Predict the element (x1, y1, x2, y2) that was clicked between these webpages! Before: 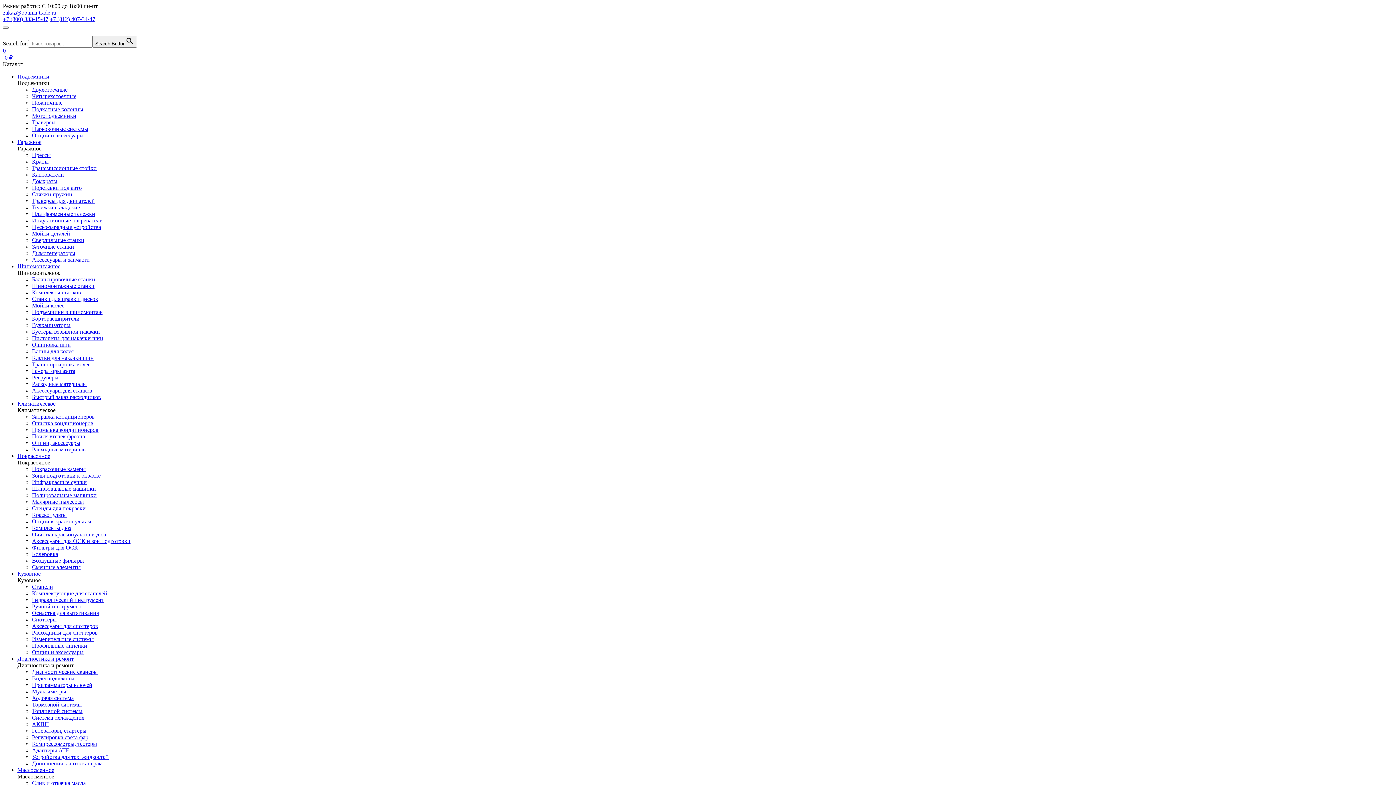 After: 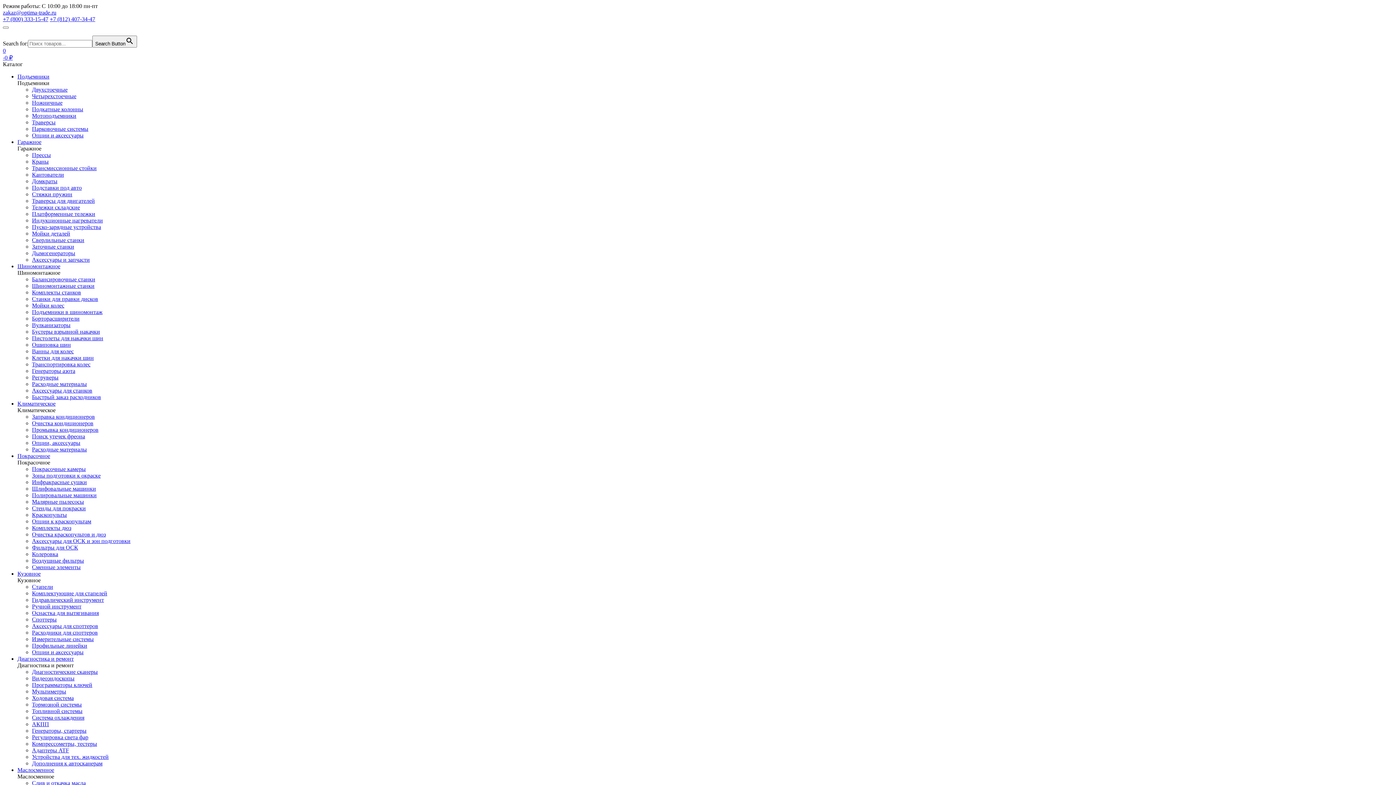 Action: label: Подъемники bbox: (17, 73, 49, 79)